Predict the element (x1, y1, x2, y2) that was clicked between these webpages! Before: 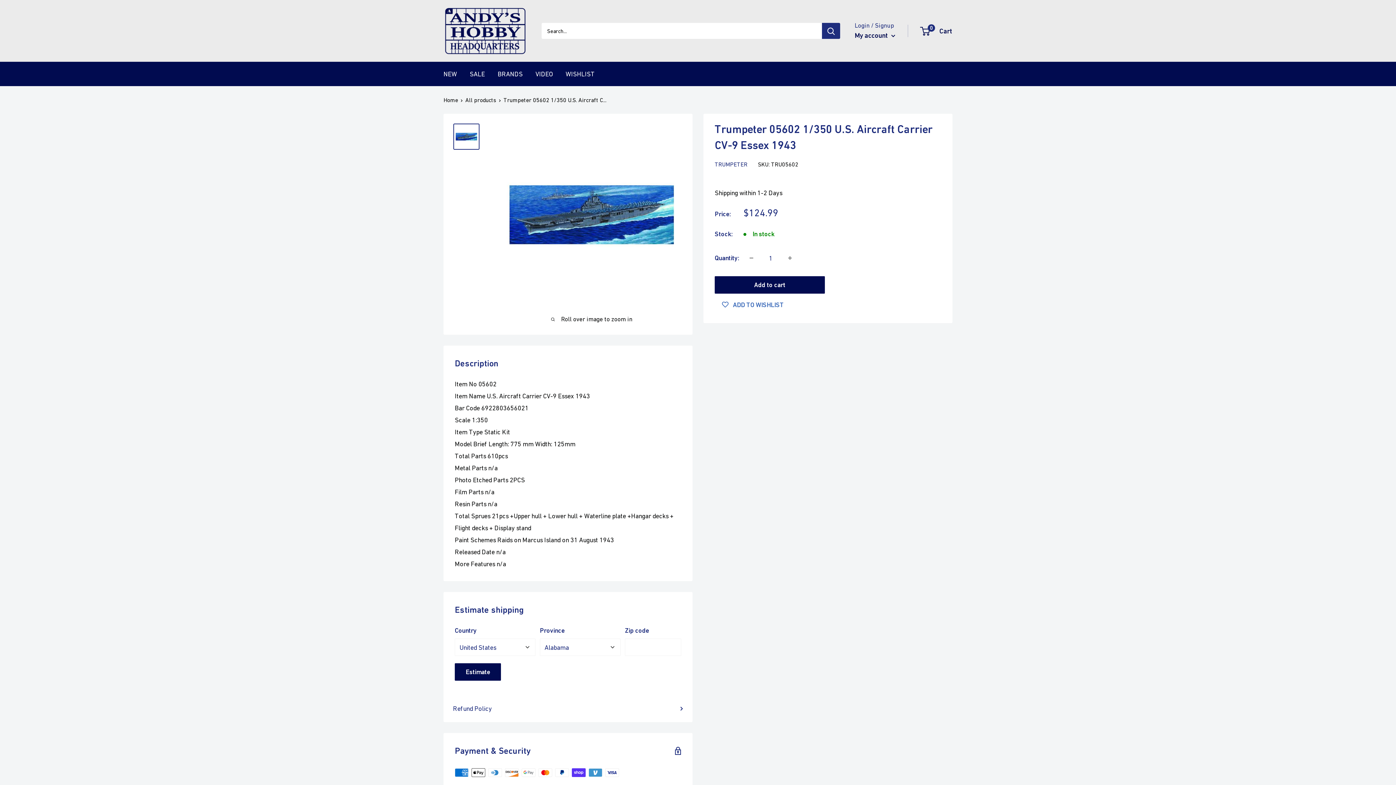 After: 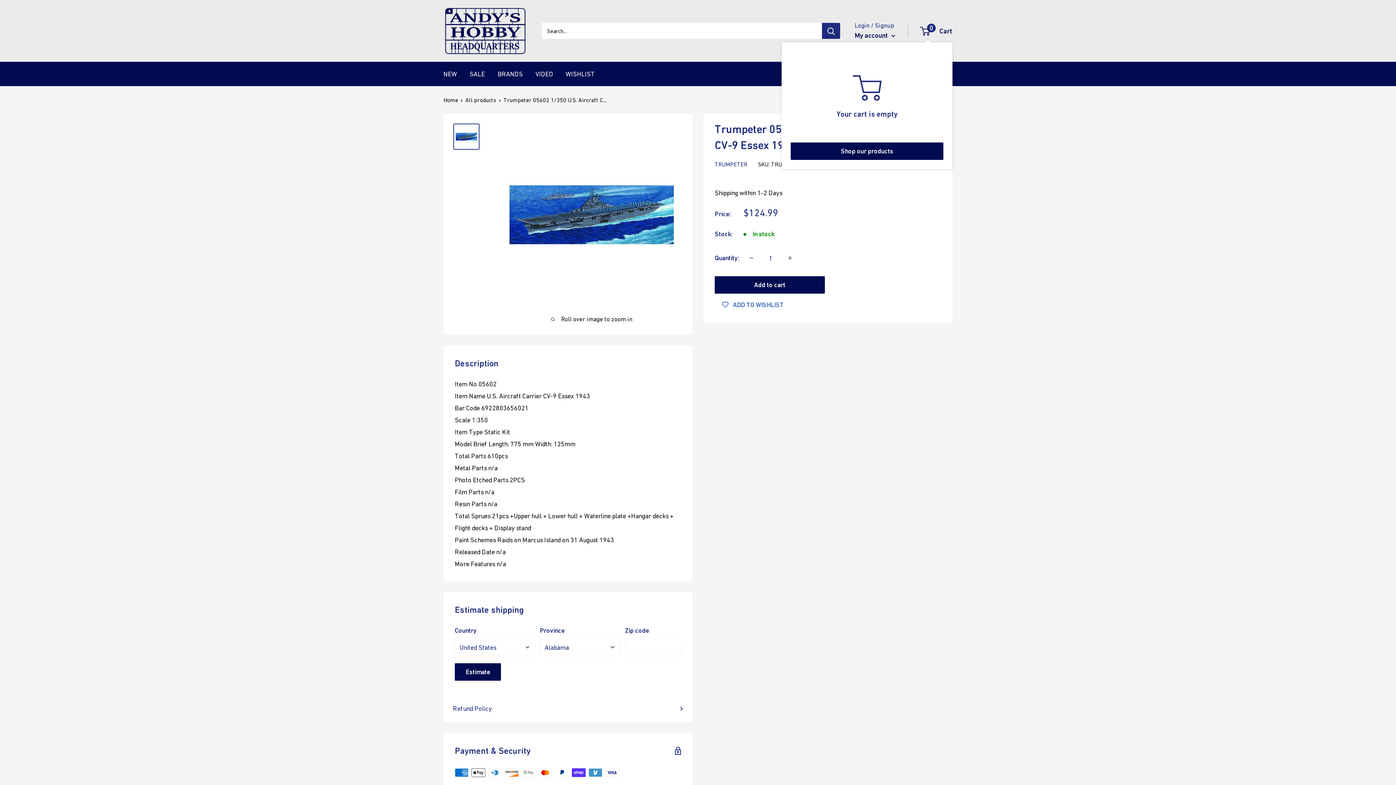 Action: bbox: (921, 24, 952, 37) label: 0
 Cart